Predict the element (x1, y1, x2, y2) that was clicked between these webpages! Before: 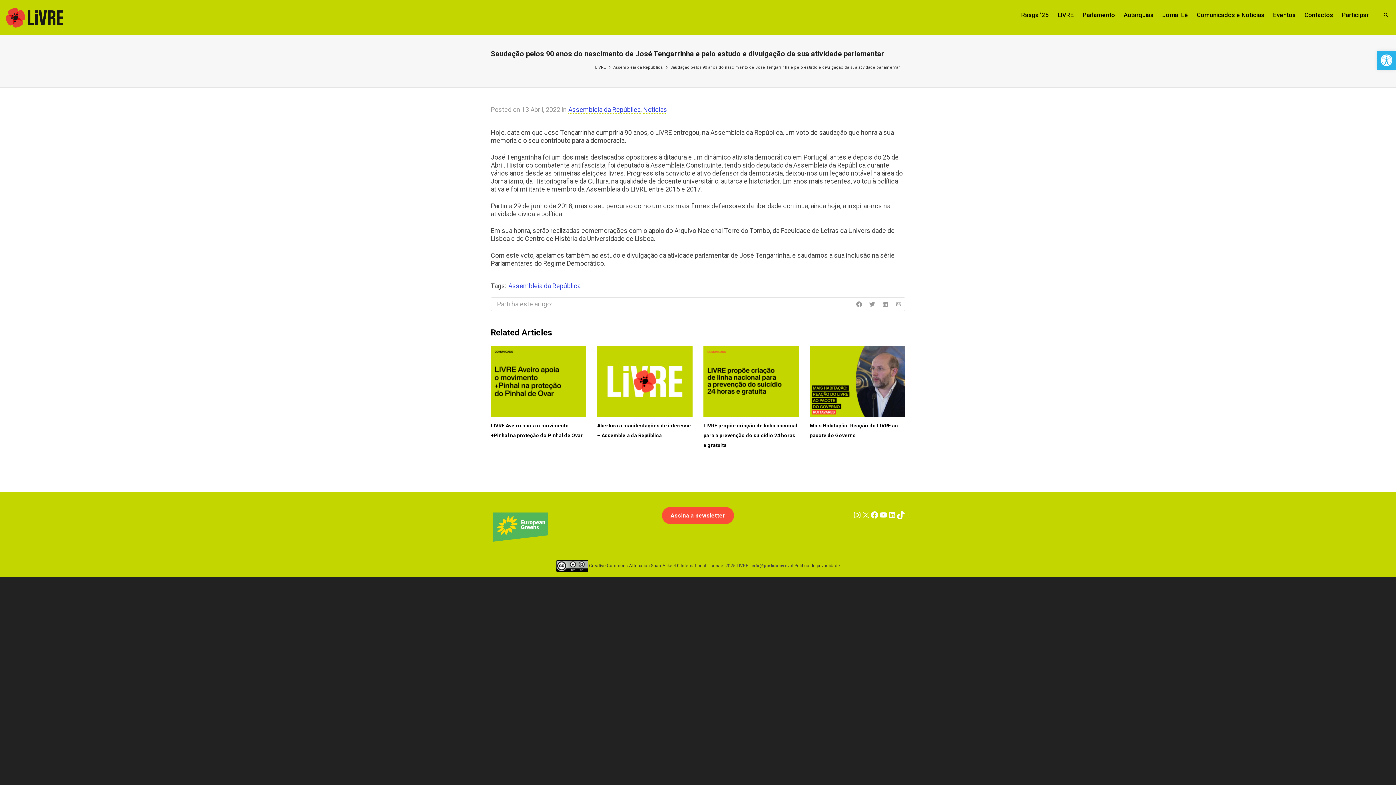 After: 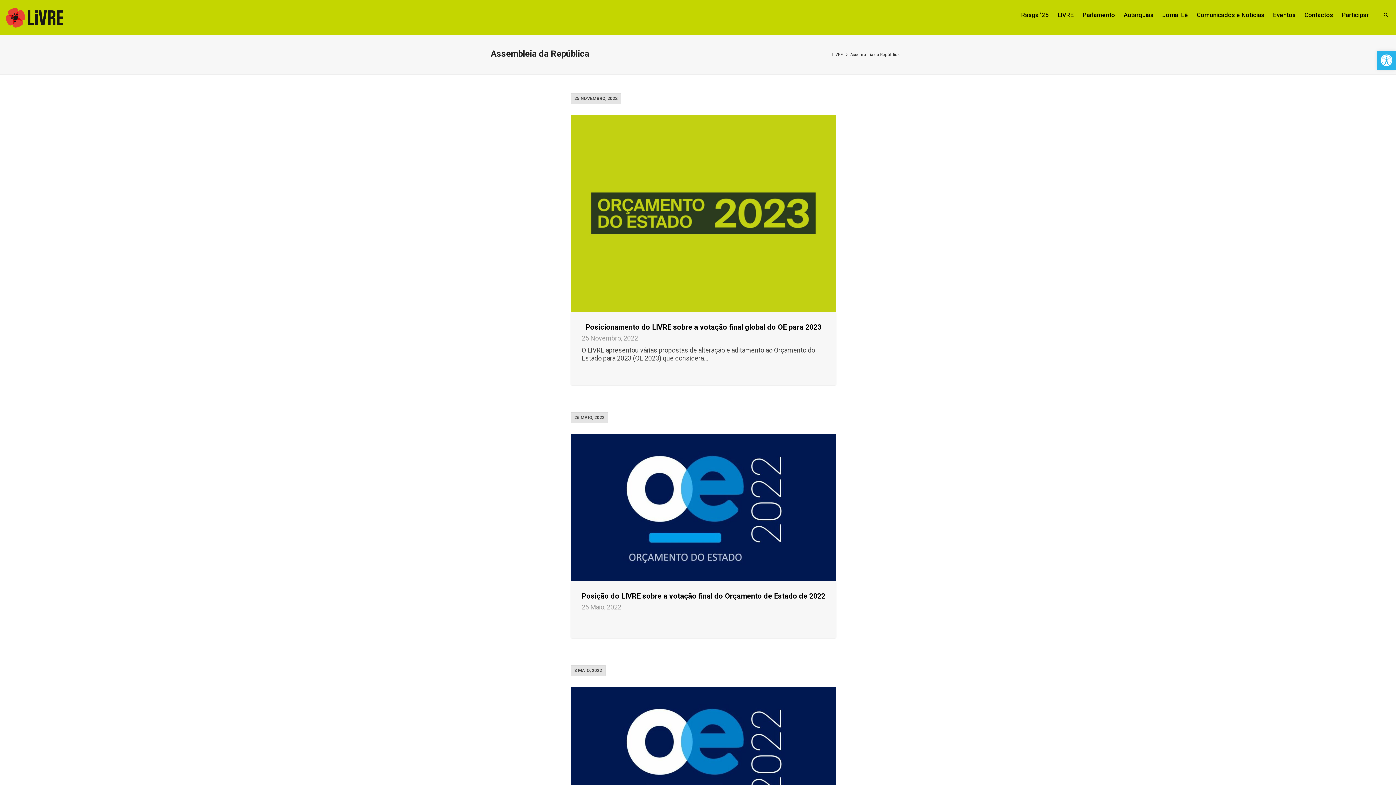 Action: bbox: (568, 105, 640, 113) label: Assembleia da República